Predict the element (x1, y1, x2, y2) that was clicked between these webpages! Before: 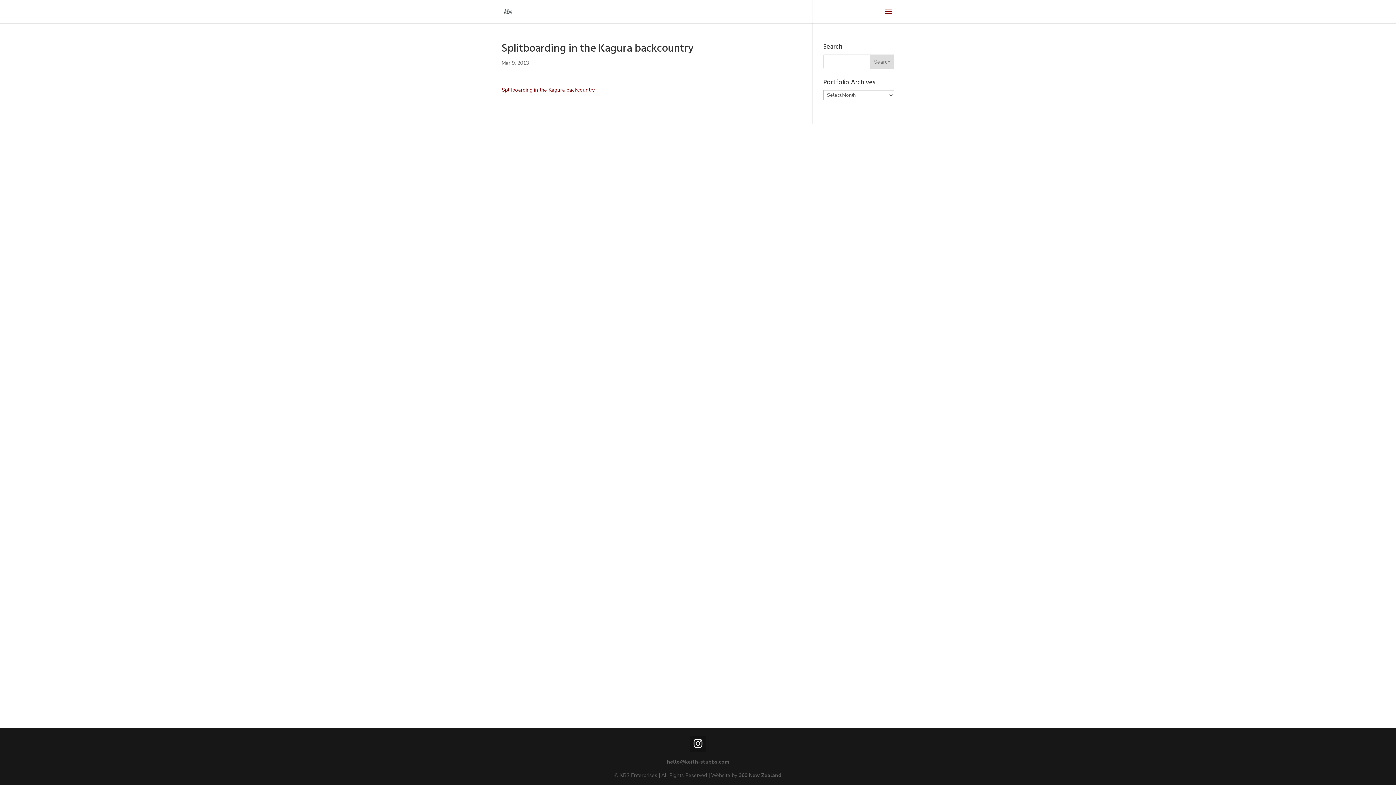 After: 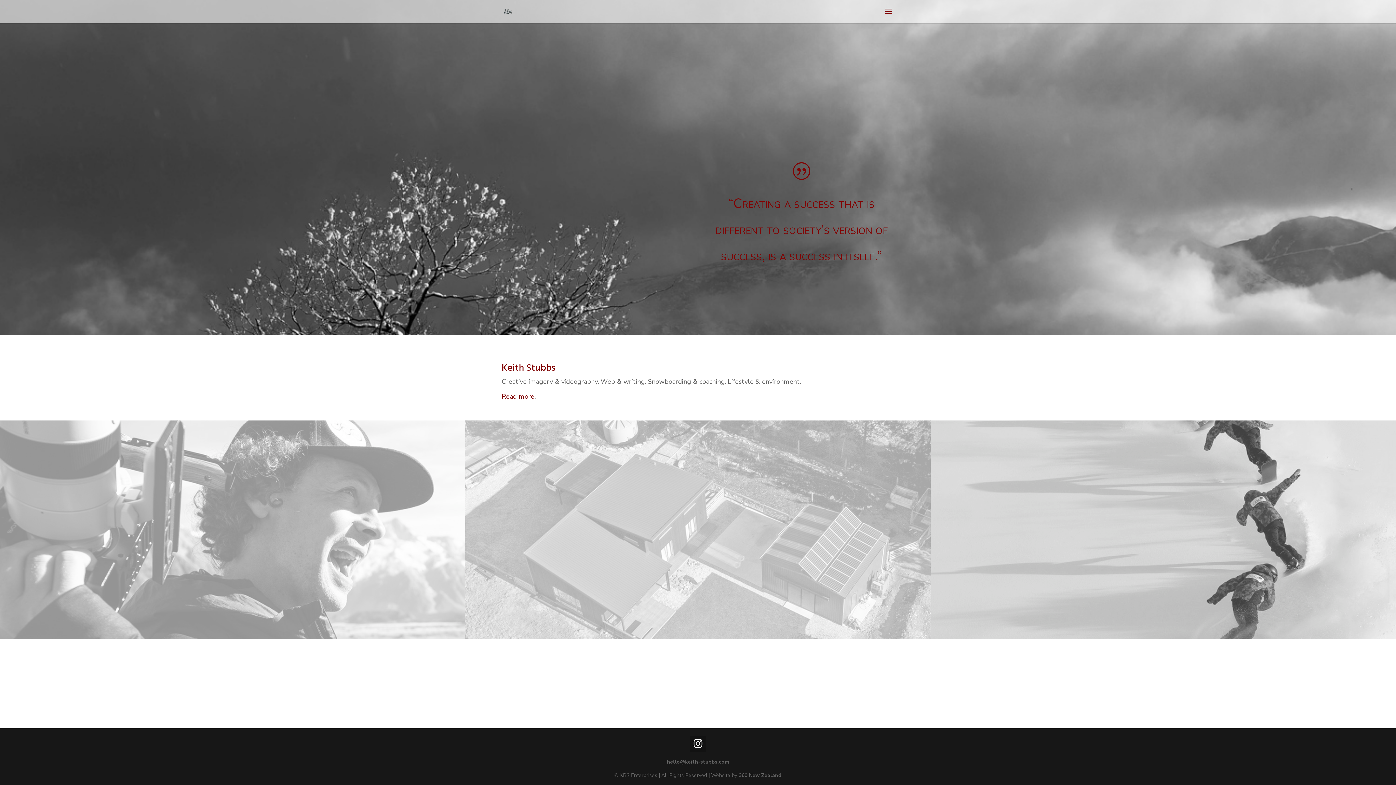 Action: bbox: (503, 7, 512, 14)